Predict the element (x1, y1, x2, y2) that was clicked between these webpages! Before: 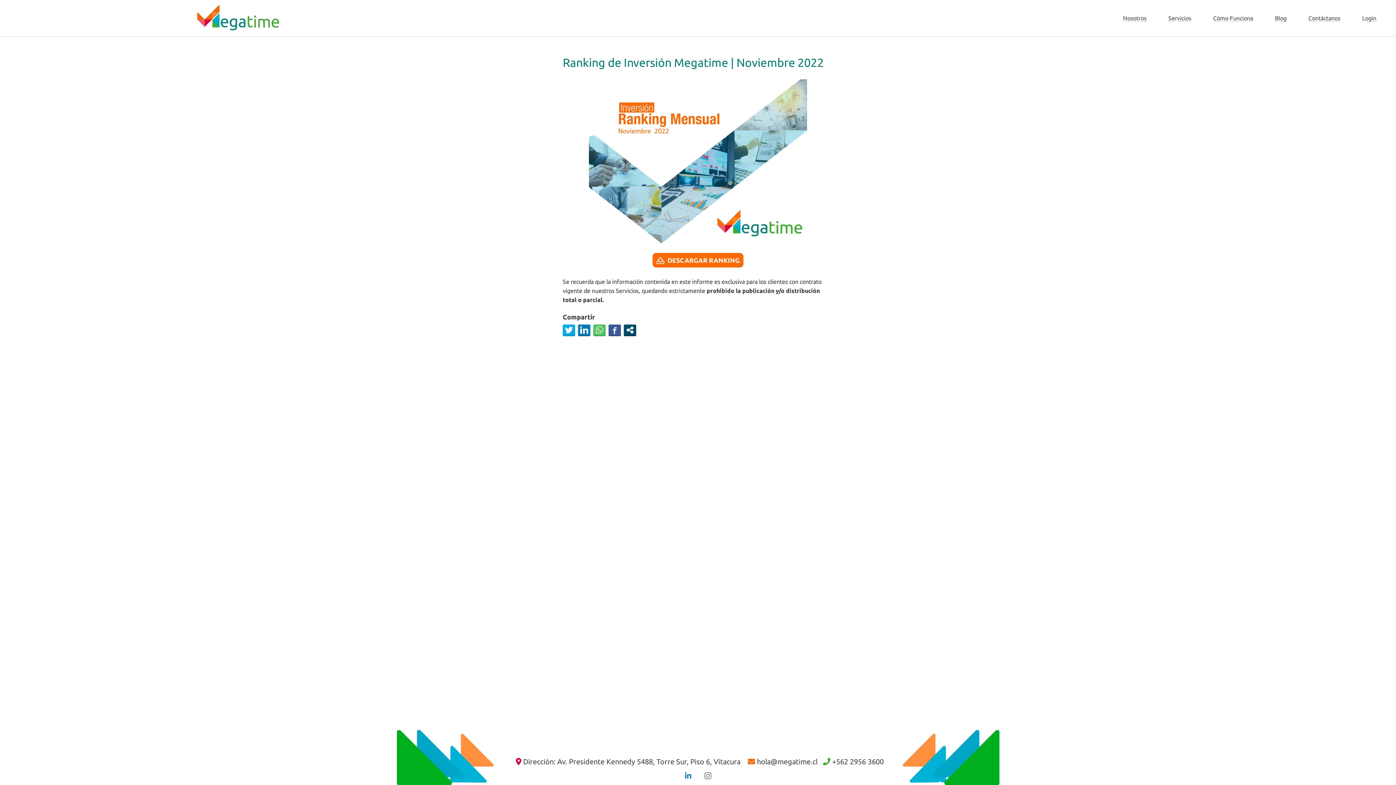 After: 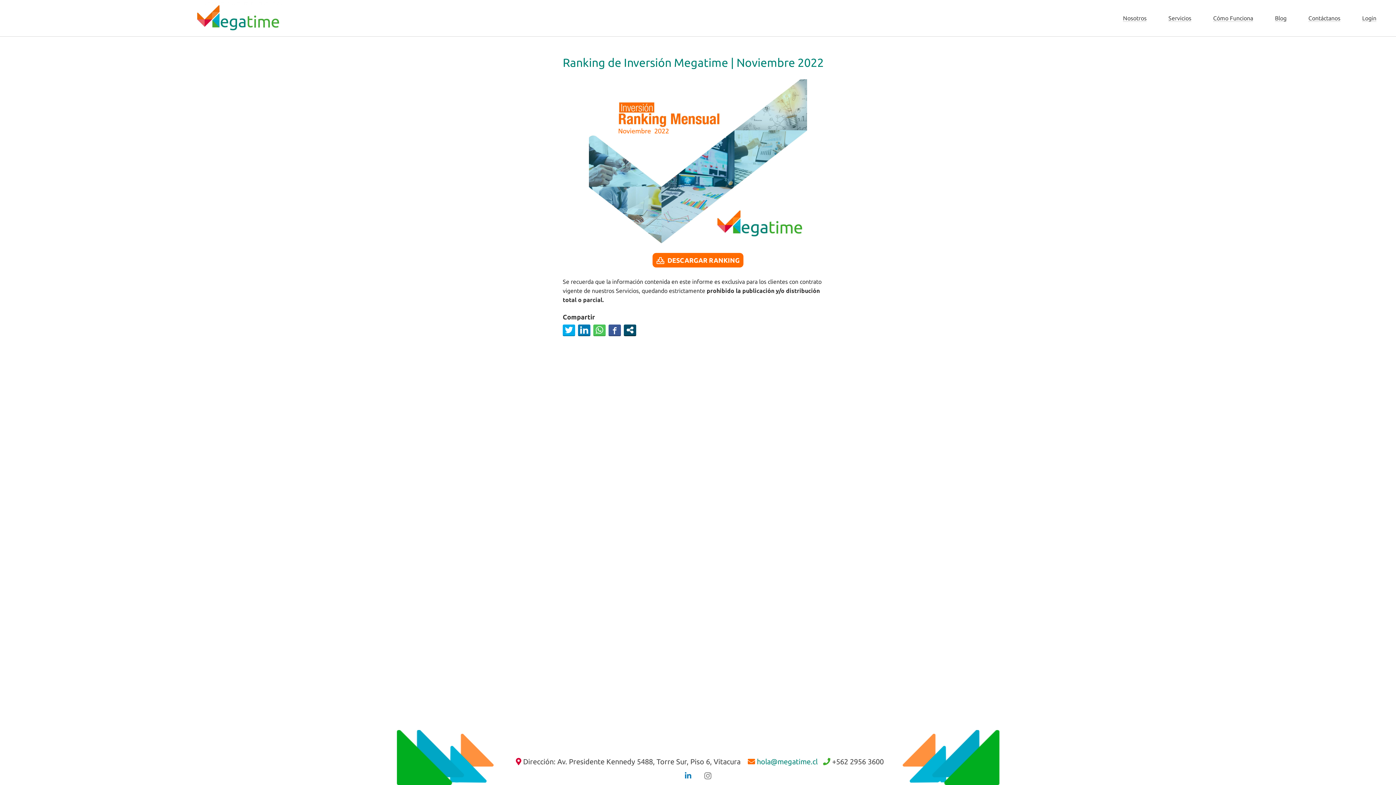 Action: bbox: (757, 757, 817, 766) label: hola@megatime.cl